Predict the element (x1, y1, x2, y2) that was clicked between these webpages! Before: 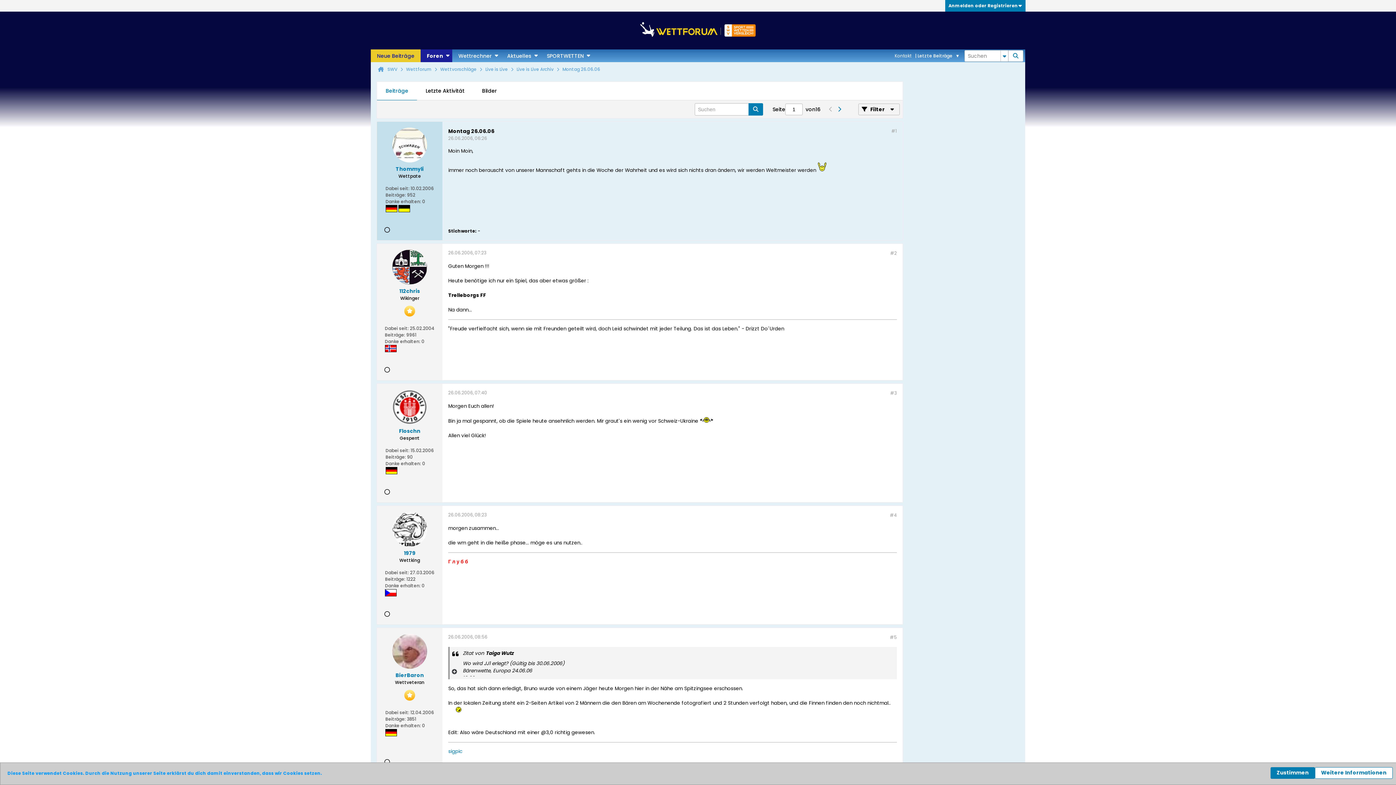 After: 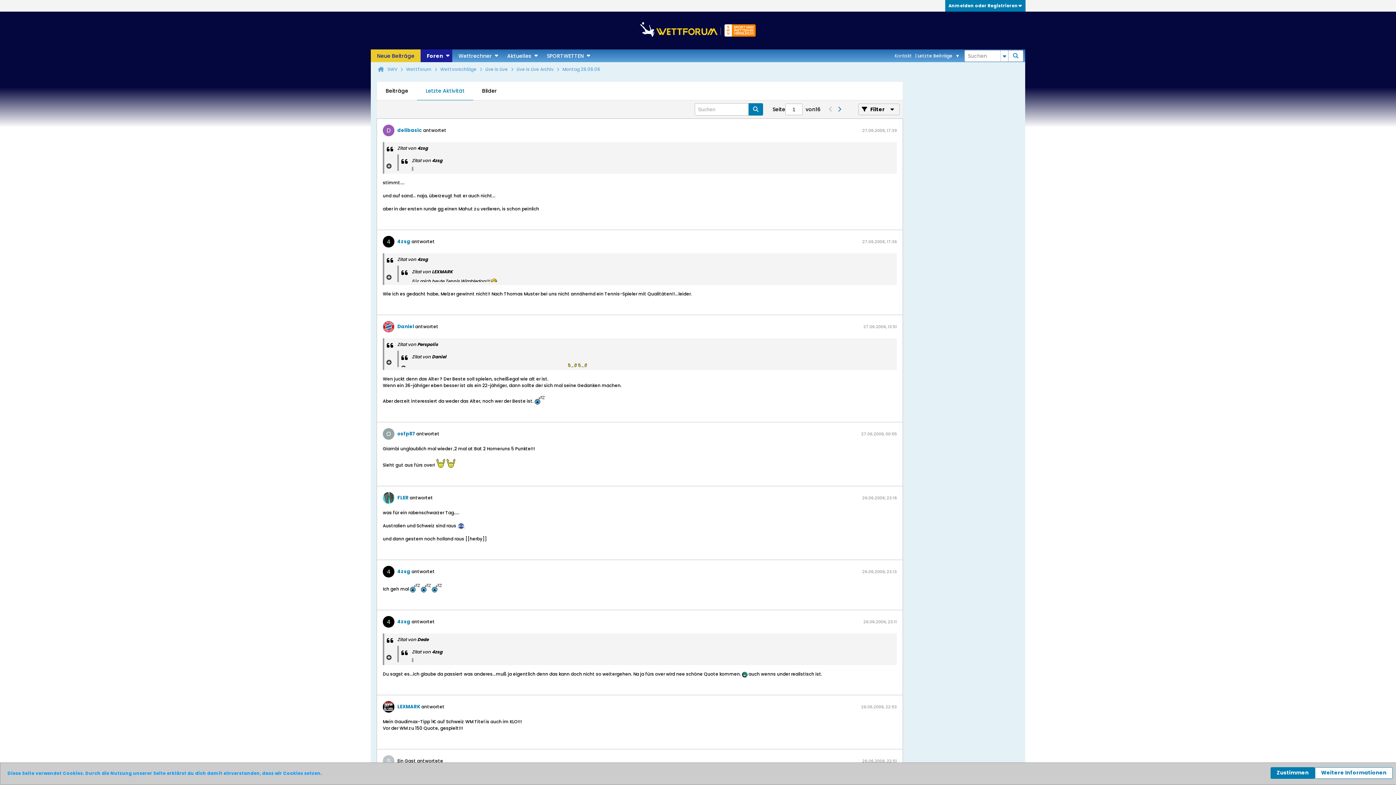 Action: label: Letzte Aktivität bbox: (417, 81, 473, 100)